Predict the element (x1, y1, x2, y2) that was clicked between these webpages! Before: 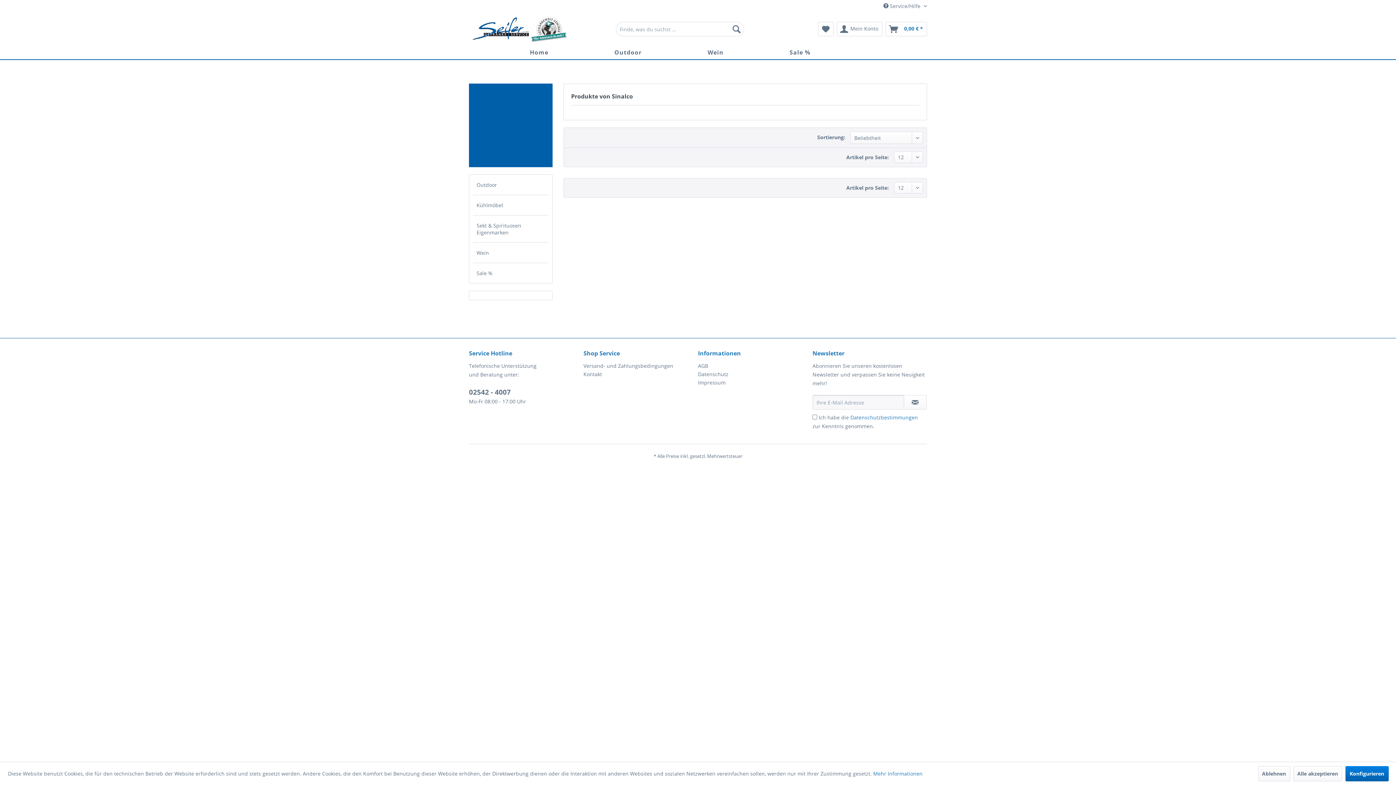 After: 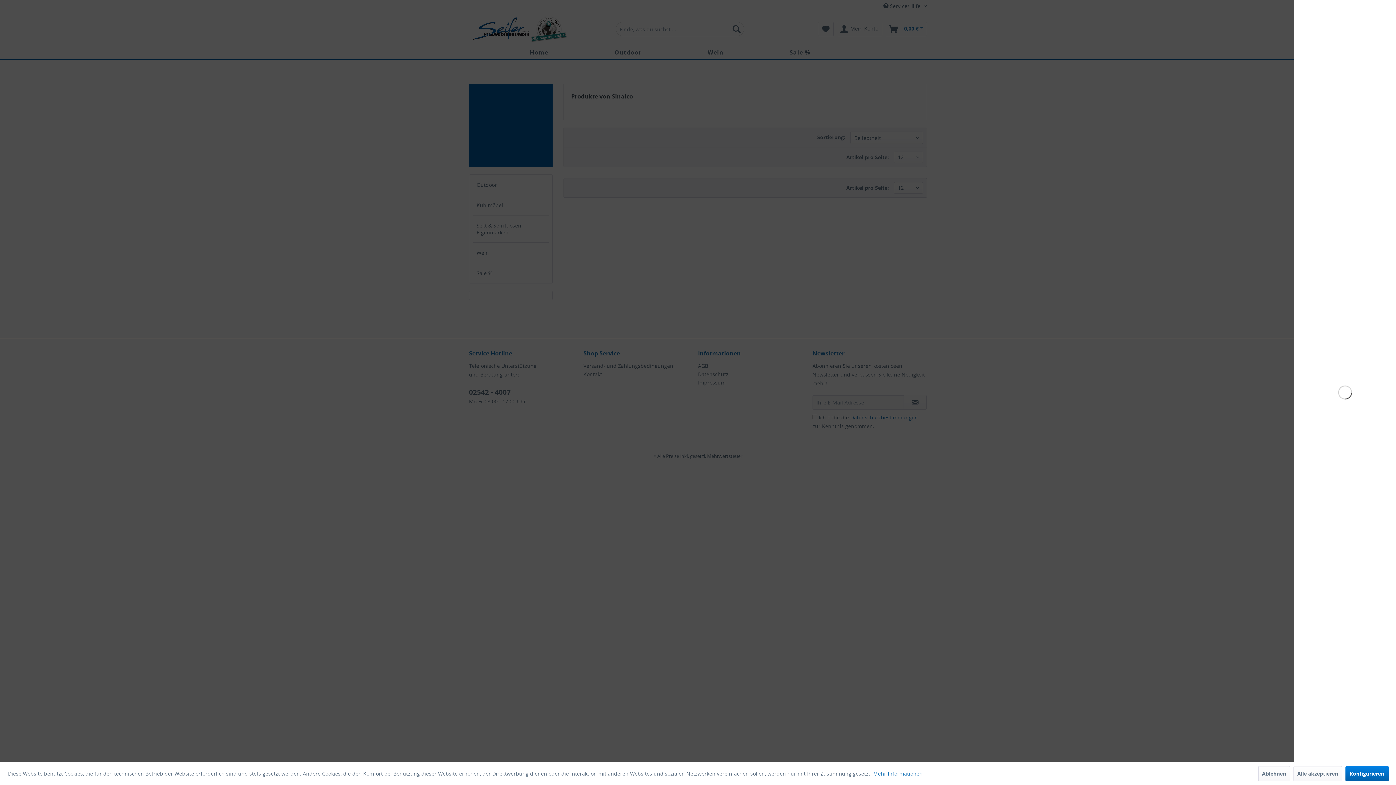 Action: label: Warenkorb bbox: (885, 21, 927, 36)